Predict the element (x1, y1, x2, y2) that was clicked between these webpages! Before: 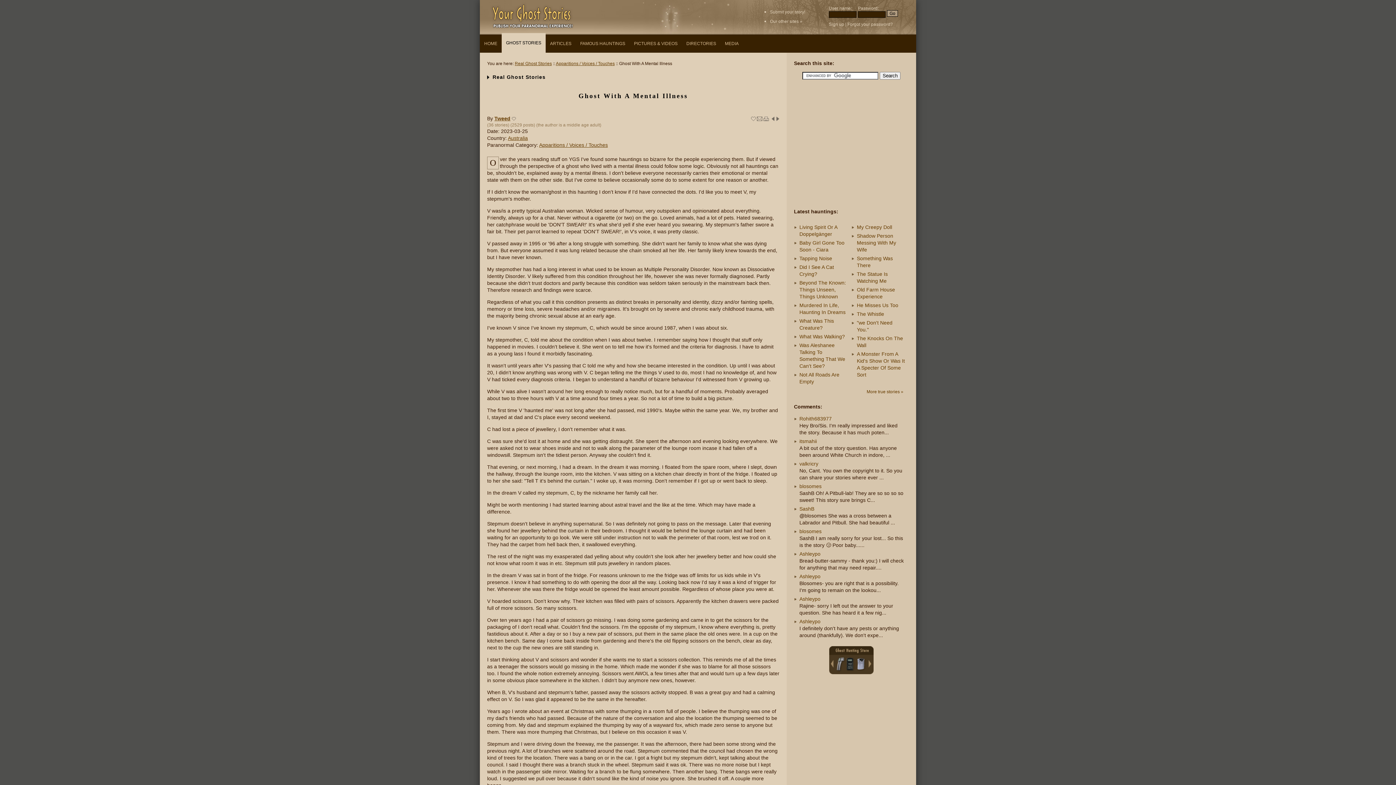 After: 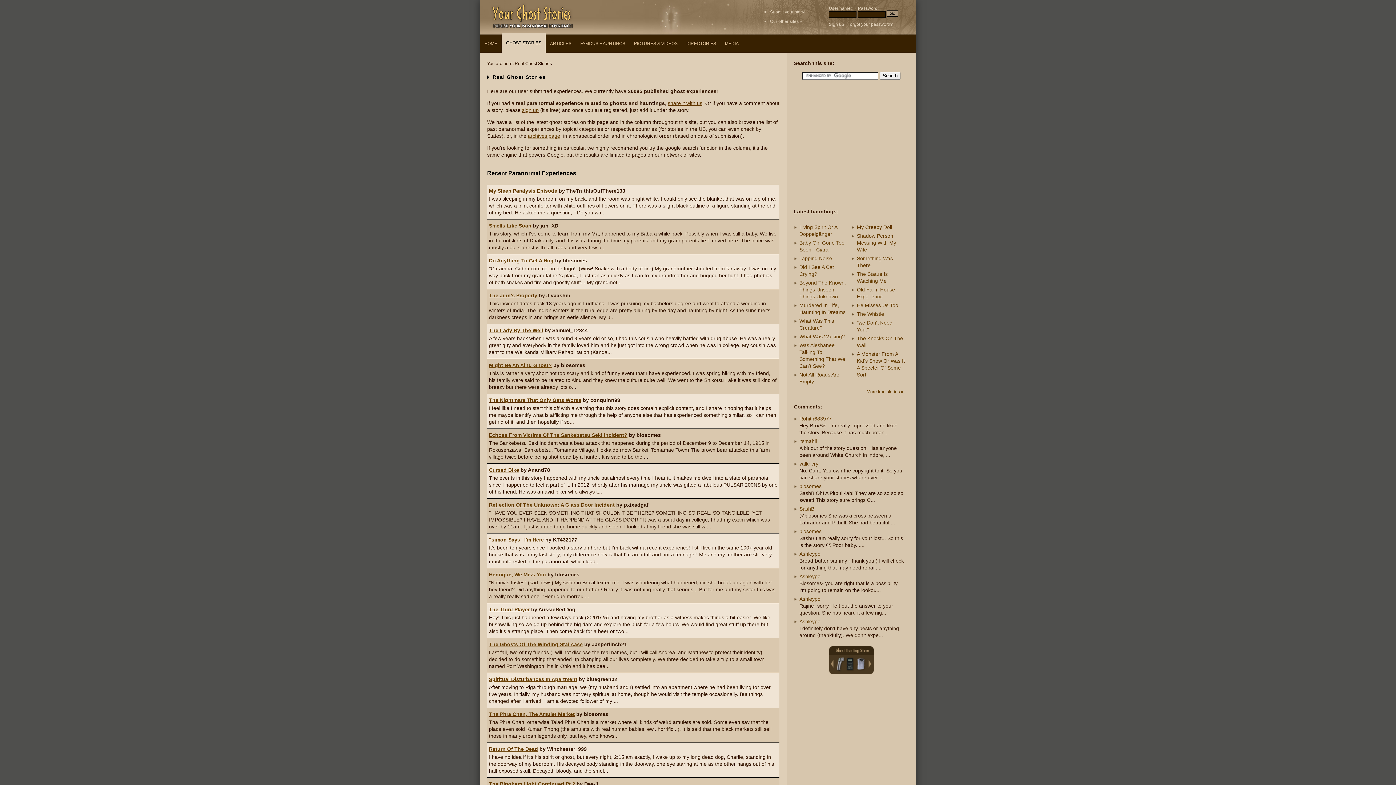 Action: label: More true stories » bbox: (866, 389, 903, 394)